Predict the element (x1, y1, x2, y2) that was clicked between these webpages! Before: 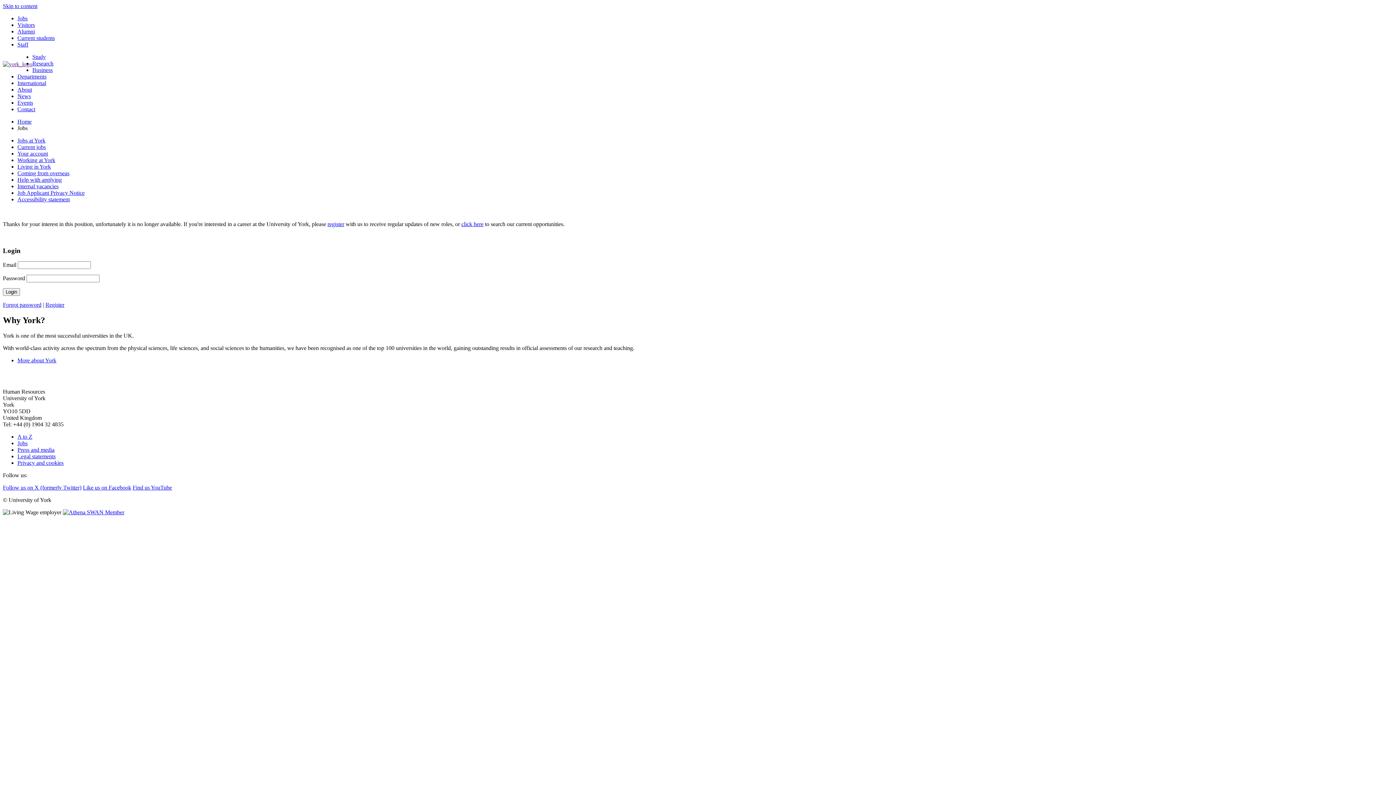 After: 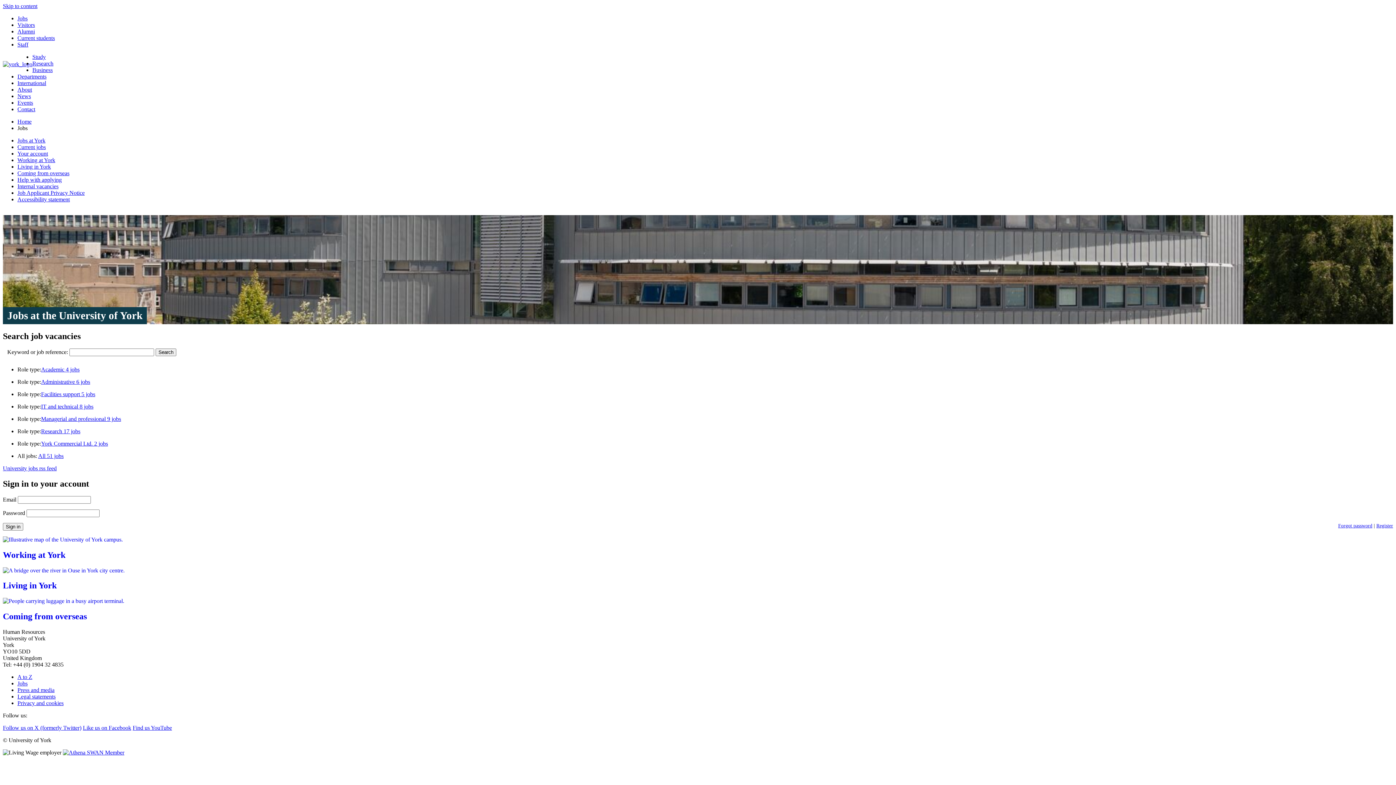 Action: bbox: (17, 440, 27, 446) label: Jobs